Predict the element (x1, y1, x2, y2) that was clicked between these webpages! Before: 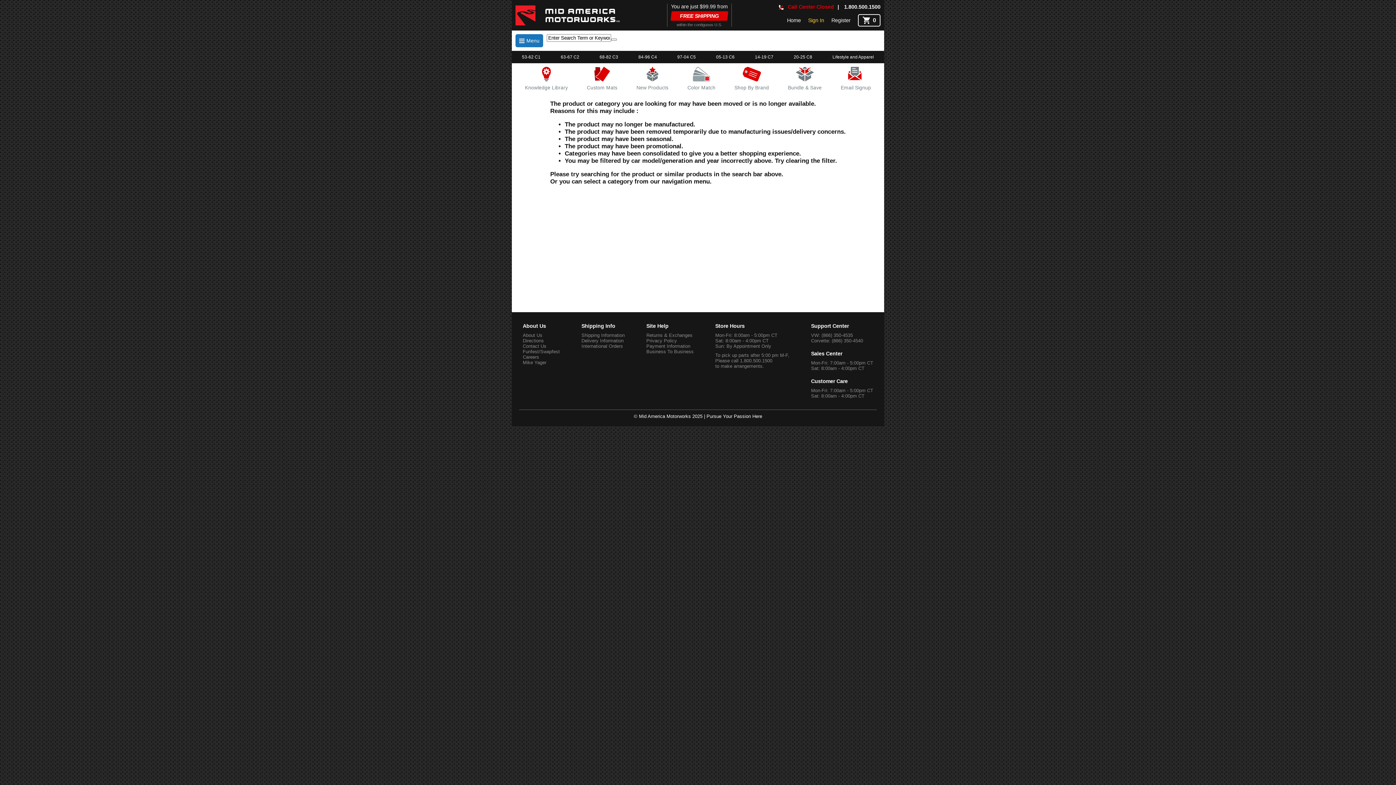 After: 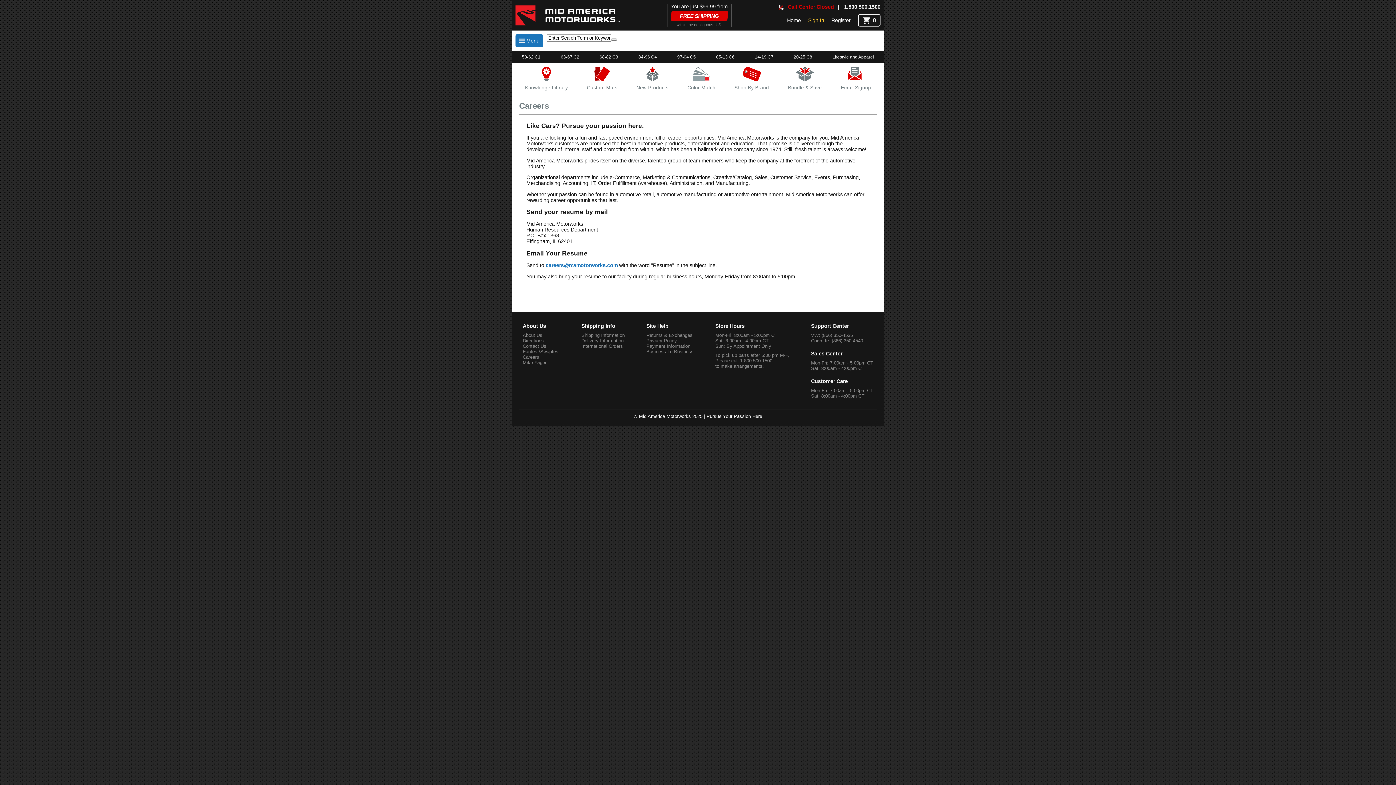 Action: bbox: (522, 354, 539, 360) label: Careers